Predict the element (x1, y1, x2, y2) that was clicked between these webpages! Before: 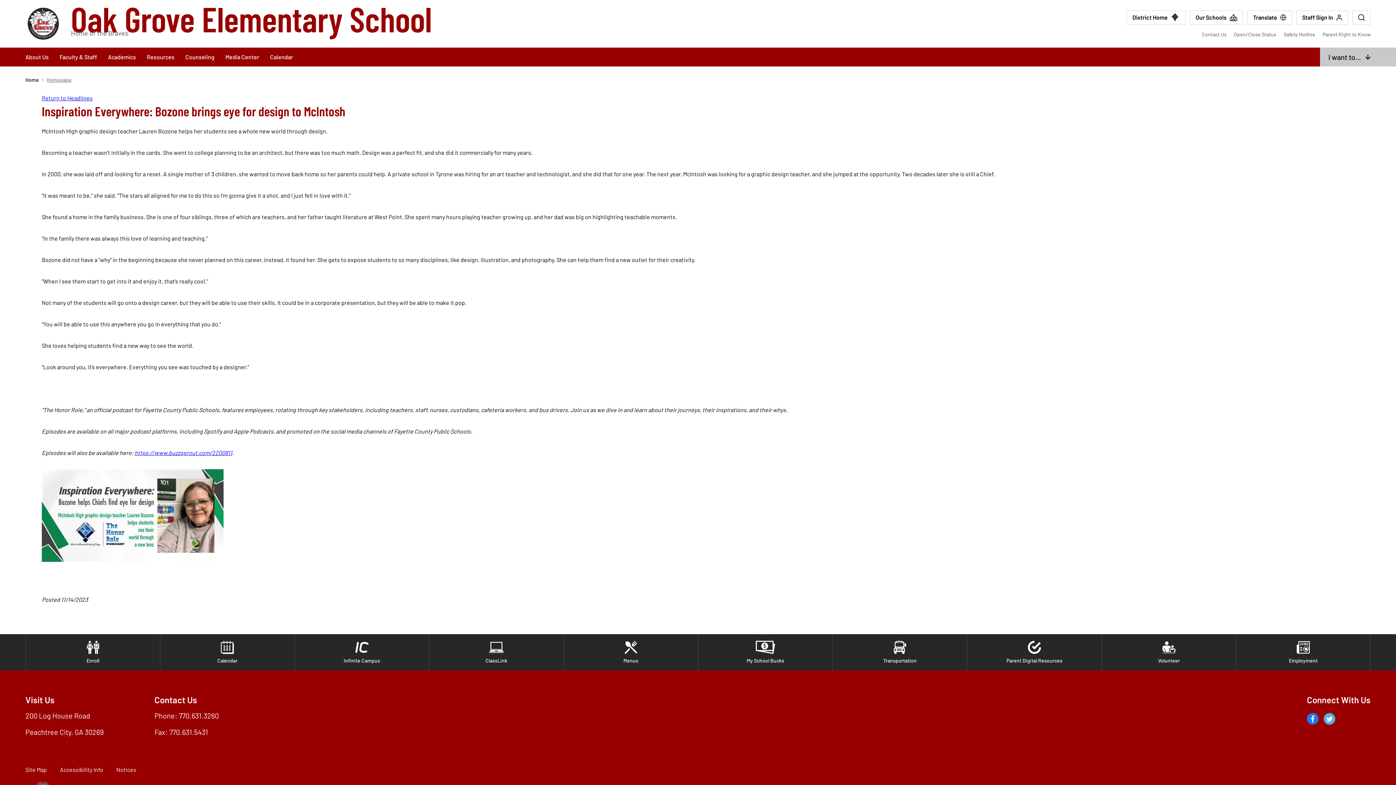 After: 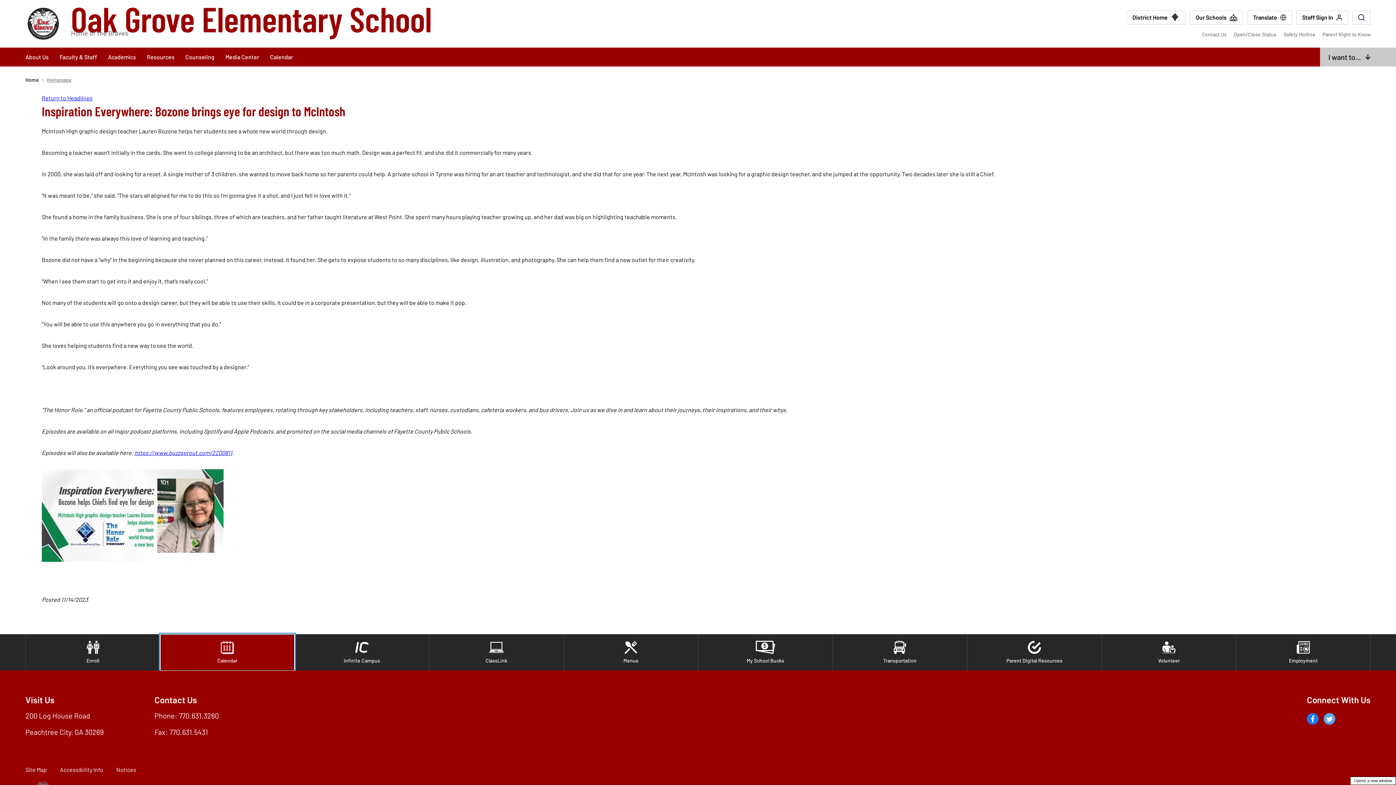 Action: label: Calendar - Opens a new window bbox: (160, 634, 294, 670)